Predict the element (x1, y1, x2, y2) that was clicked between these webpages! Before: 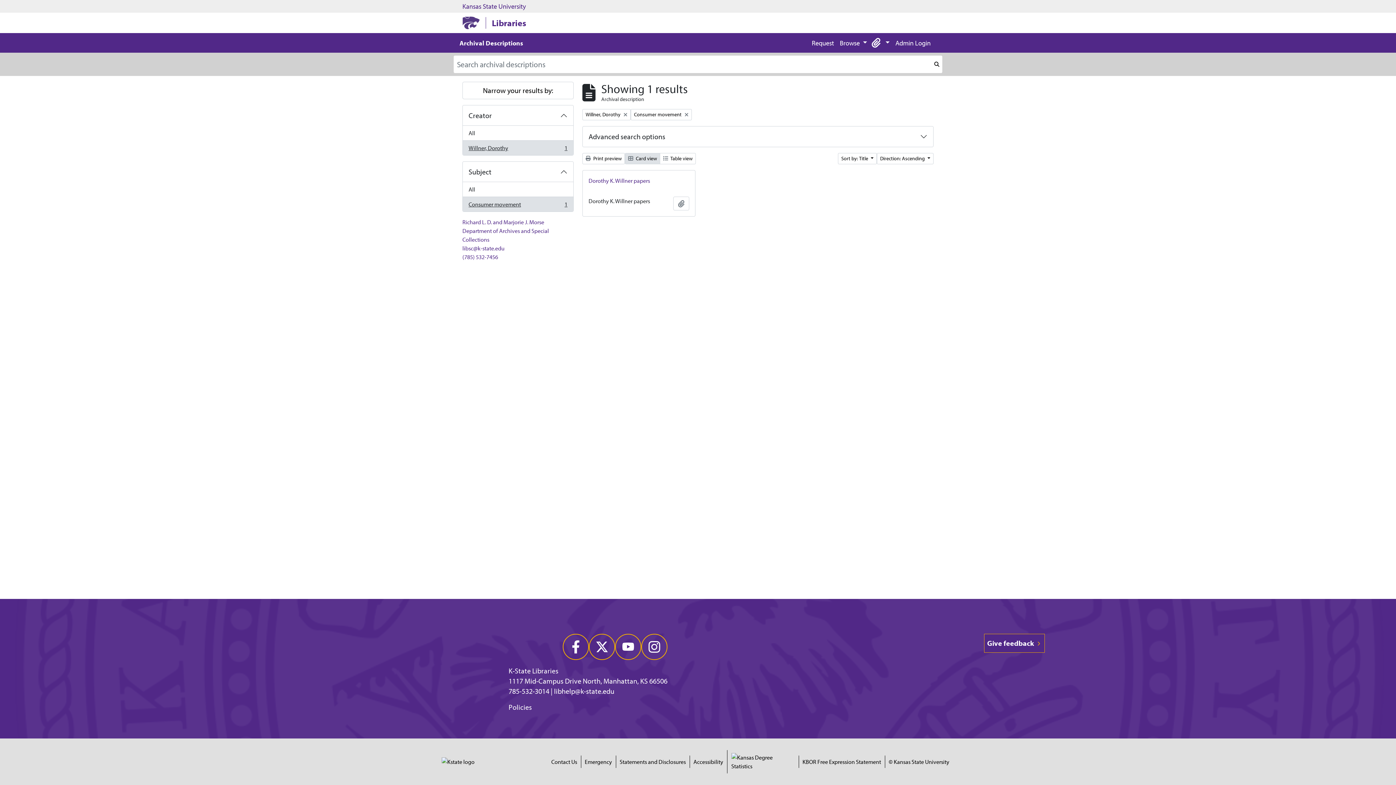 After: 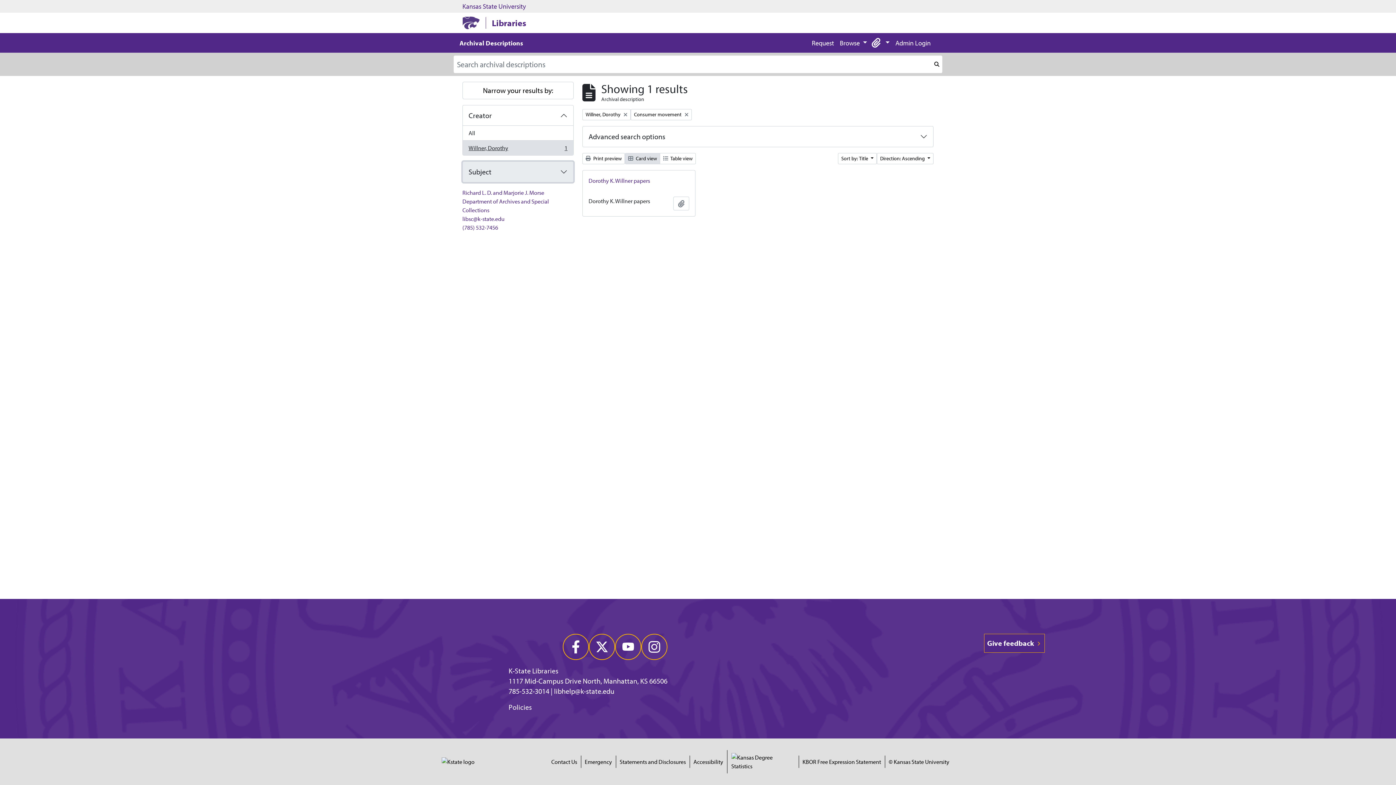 Action: label: Subject bbox: (462, 161, 573, 182)